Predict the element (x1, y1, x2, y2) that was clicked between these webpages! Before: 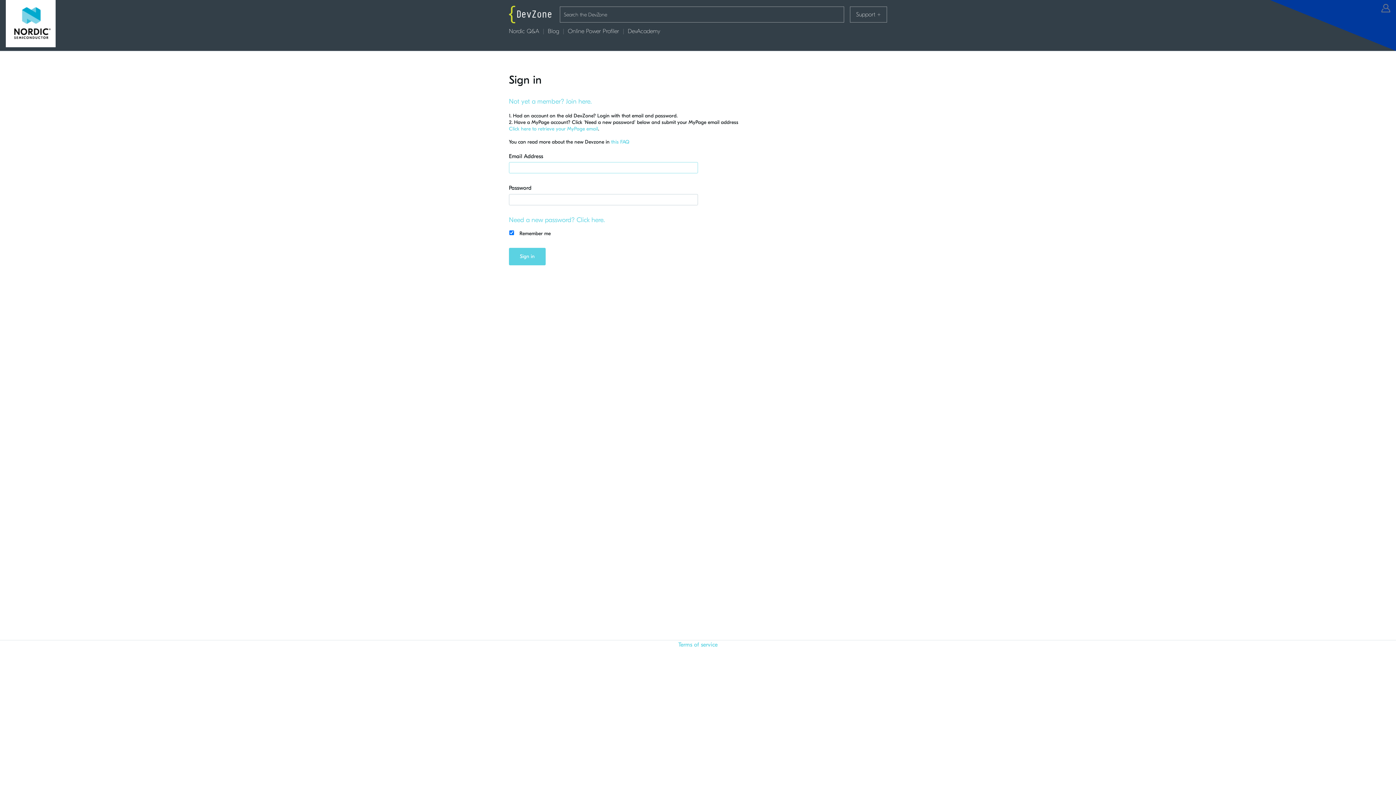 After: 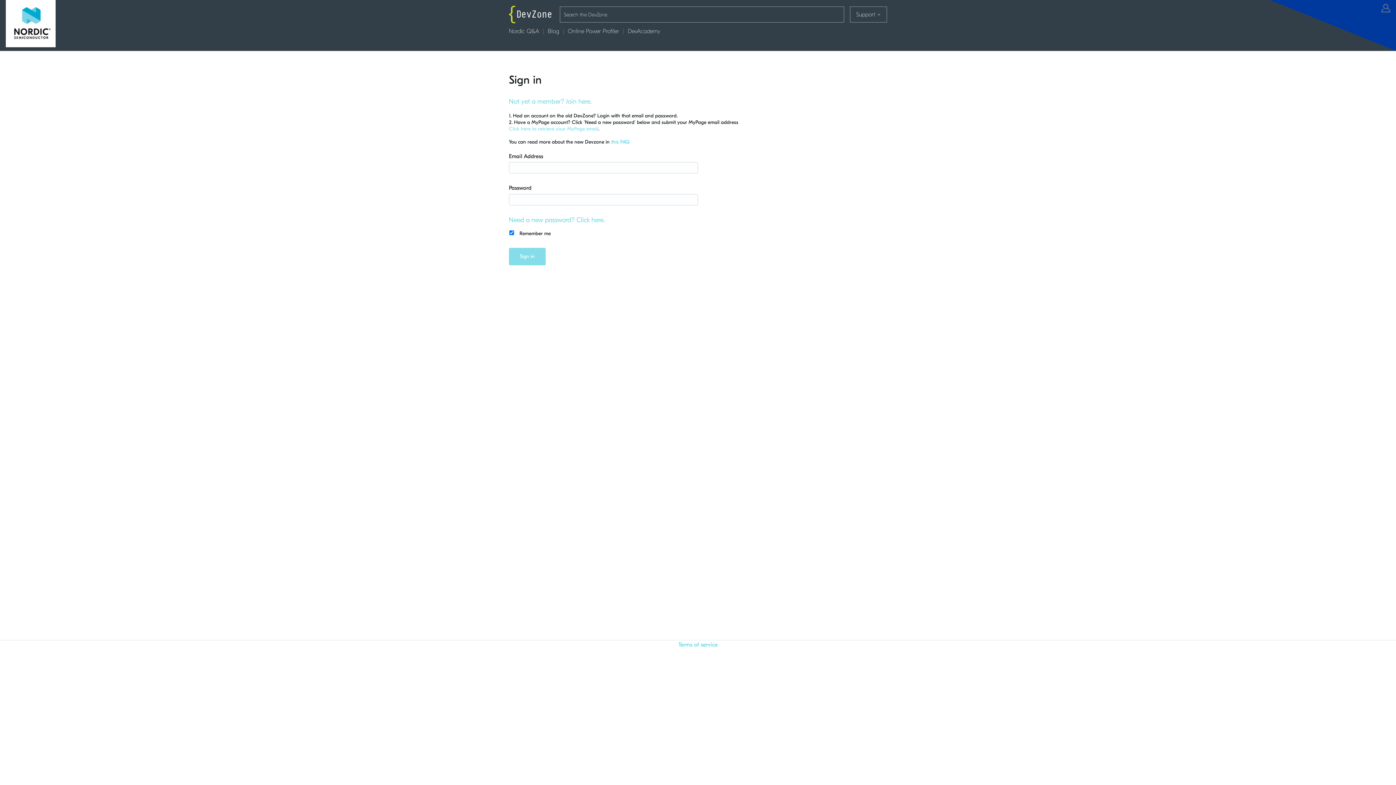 Action: label: Click here to retrieve your MyPage email bbox: (509, 125, 598, 131)